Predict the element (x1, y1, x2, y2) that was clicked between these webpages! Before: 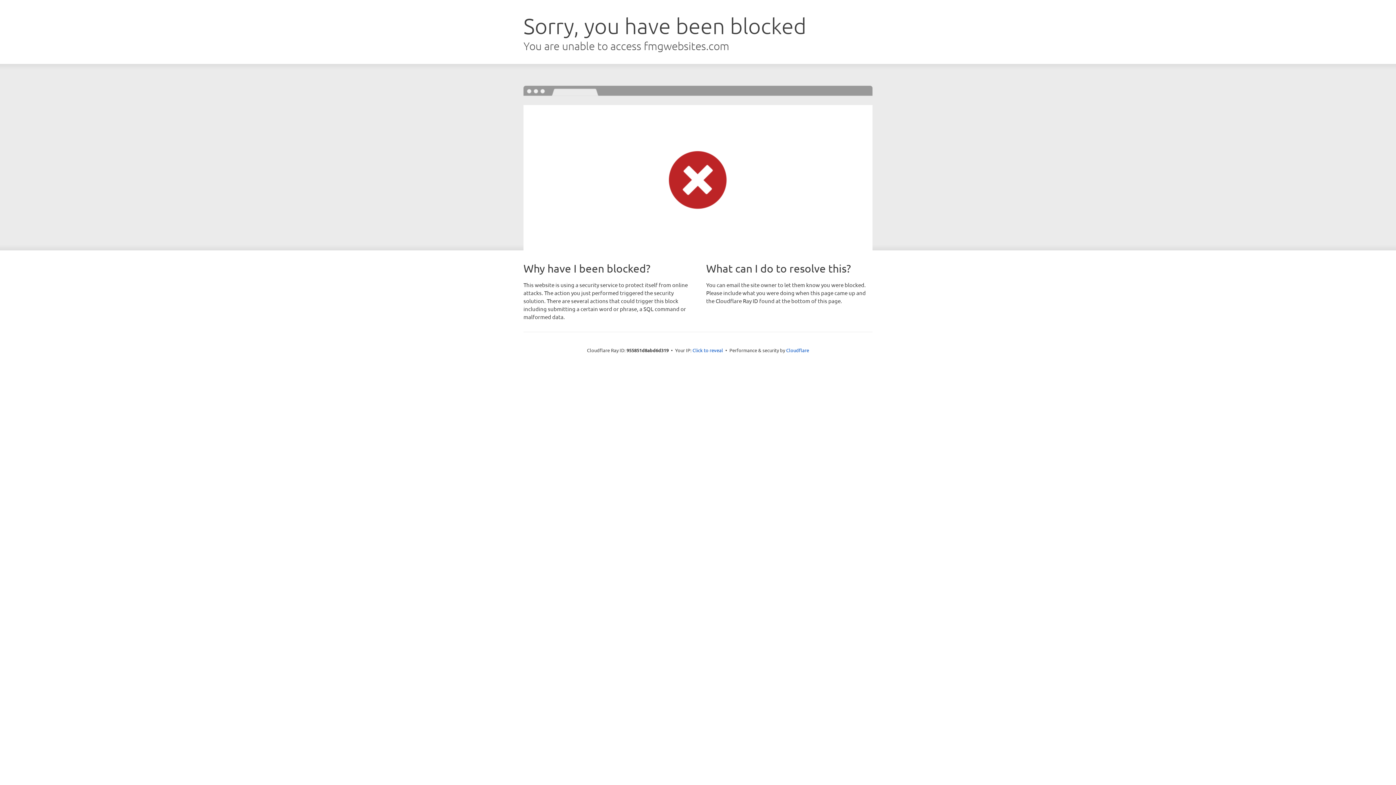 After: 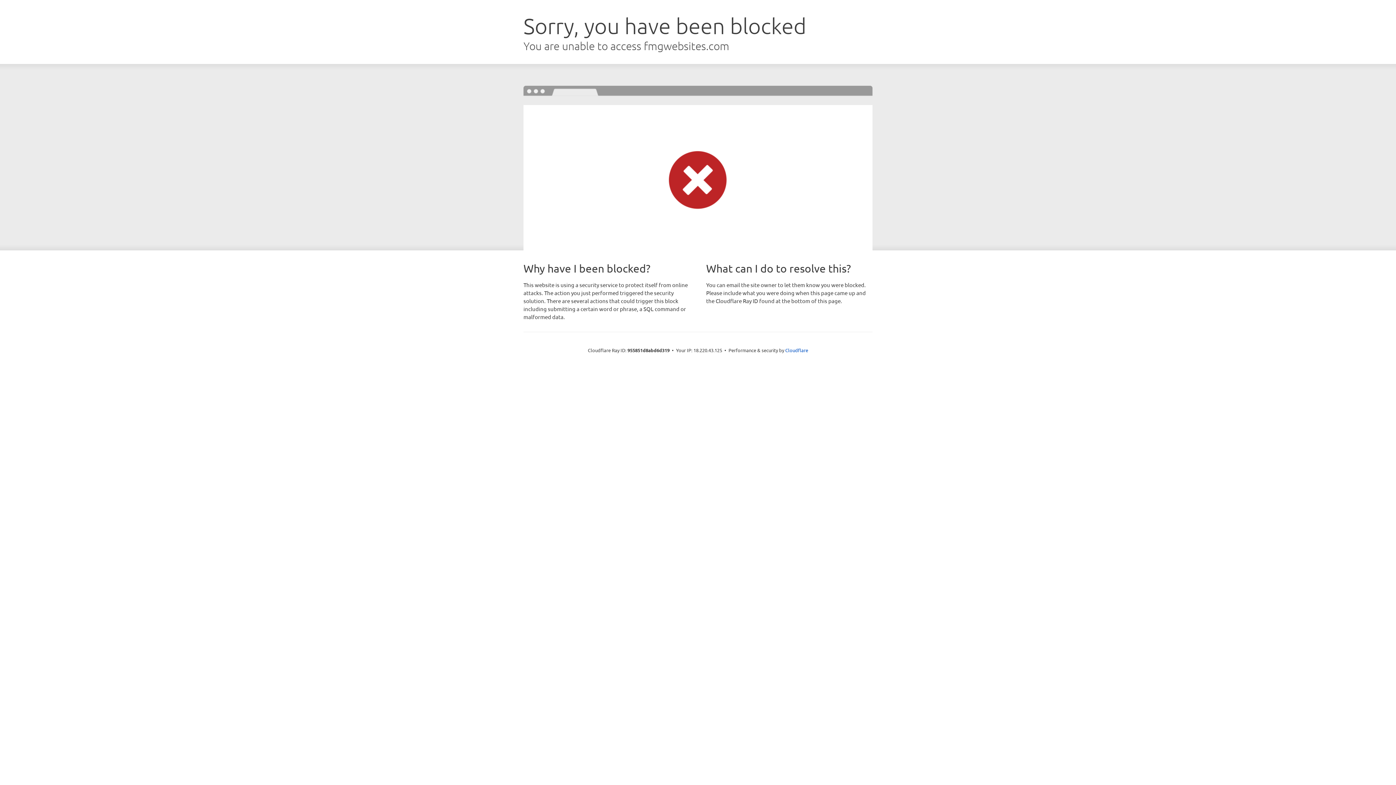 Action: label: Click to reveal bbox: (692, 346, 723, 353)